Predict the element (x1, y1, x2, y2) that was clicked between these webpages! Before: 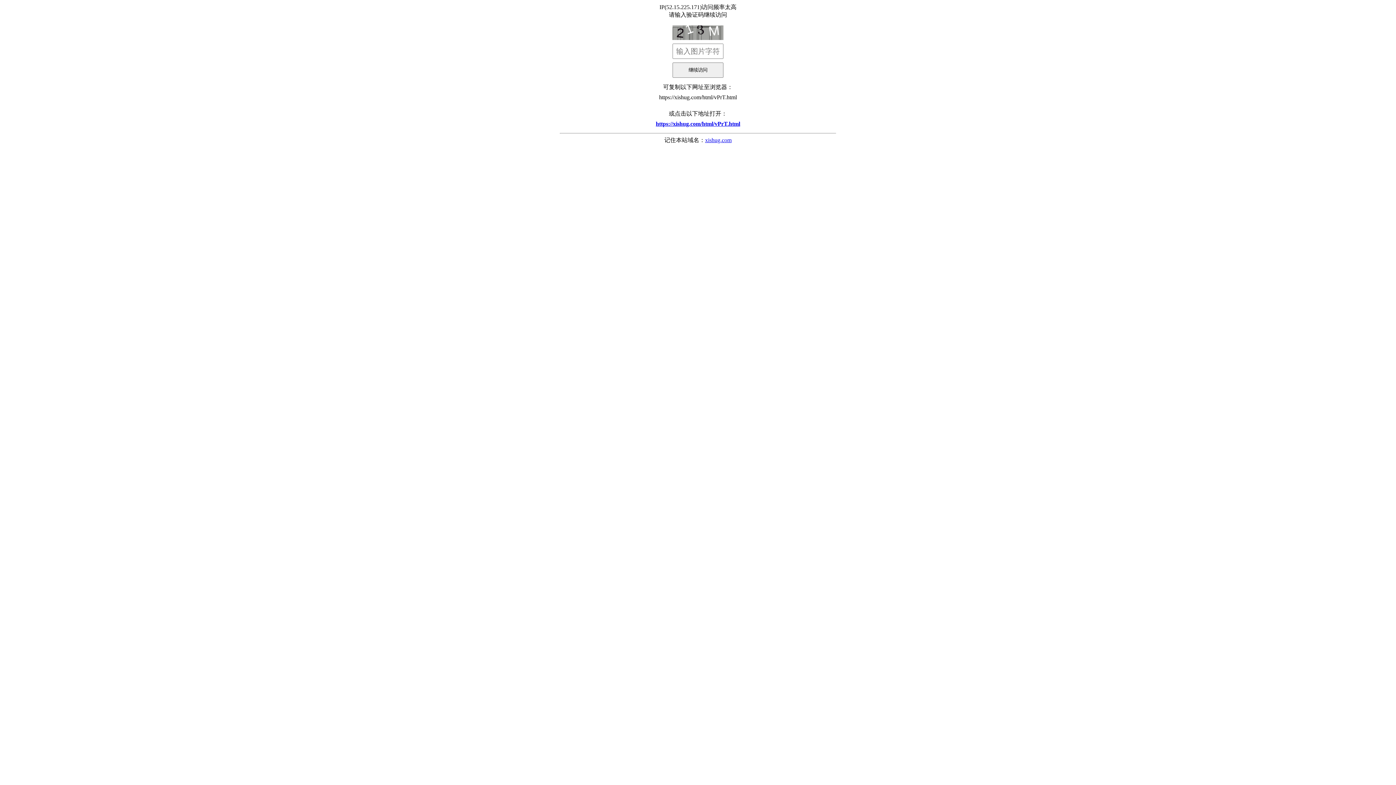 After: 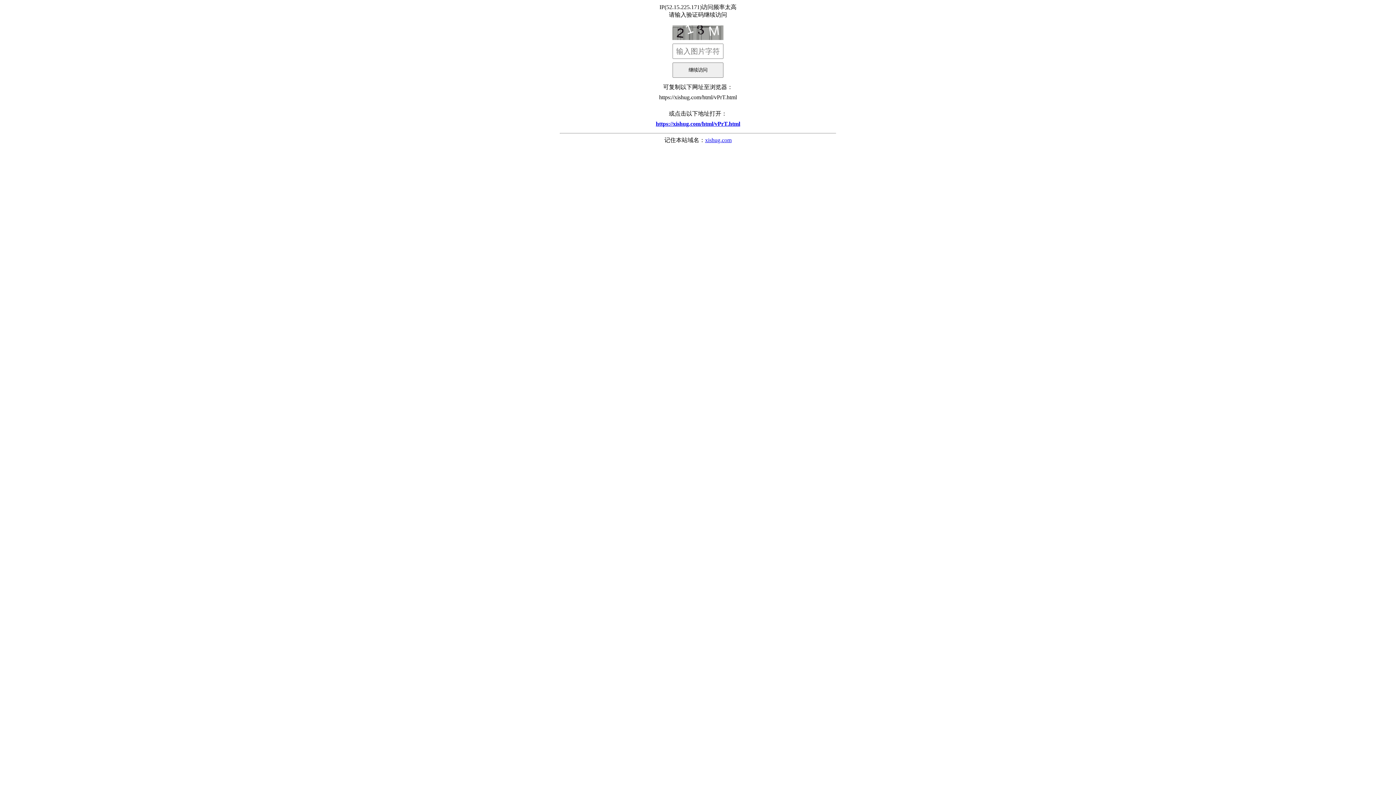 Action: label: xishug.com bbox: (705, 137, 731, 143)